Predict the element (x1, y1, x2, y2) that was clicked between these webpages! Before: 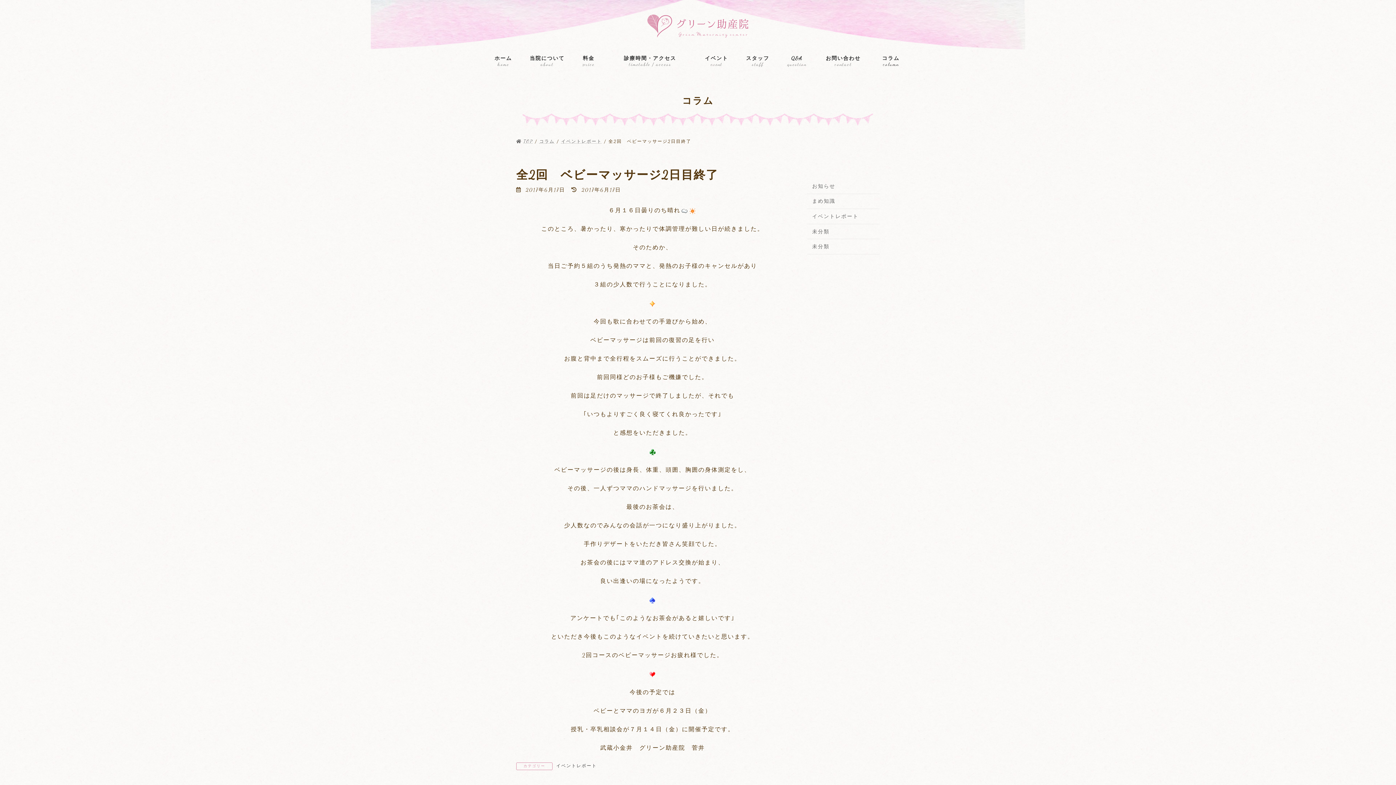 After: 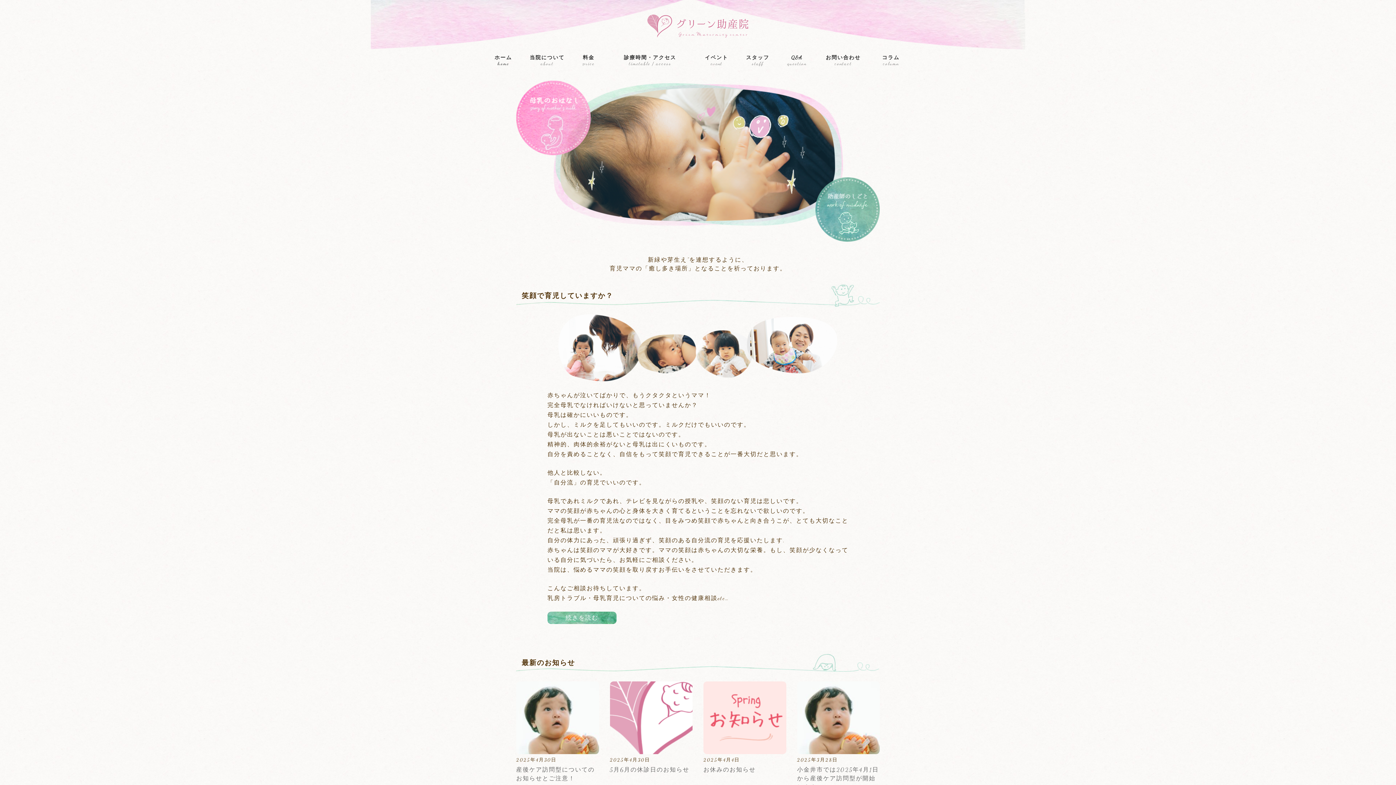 Action: label: ホーム
home bbox: (485, 49, 521, 72)